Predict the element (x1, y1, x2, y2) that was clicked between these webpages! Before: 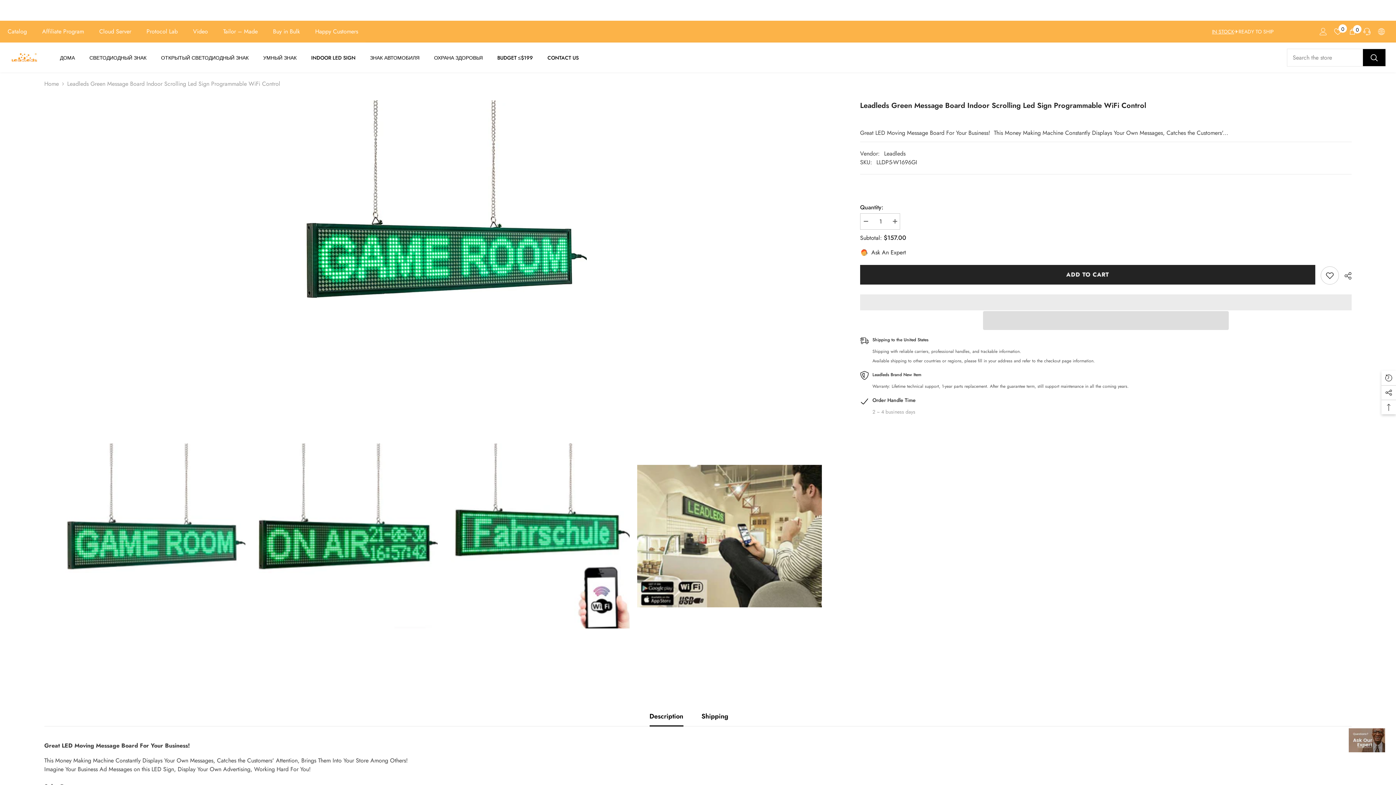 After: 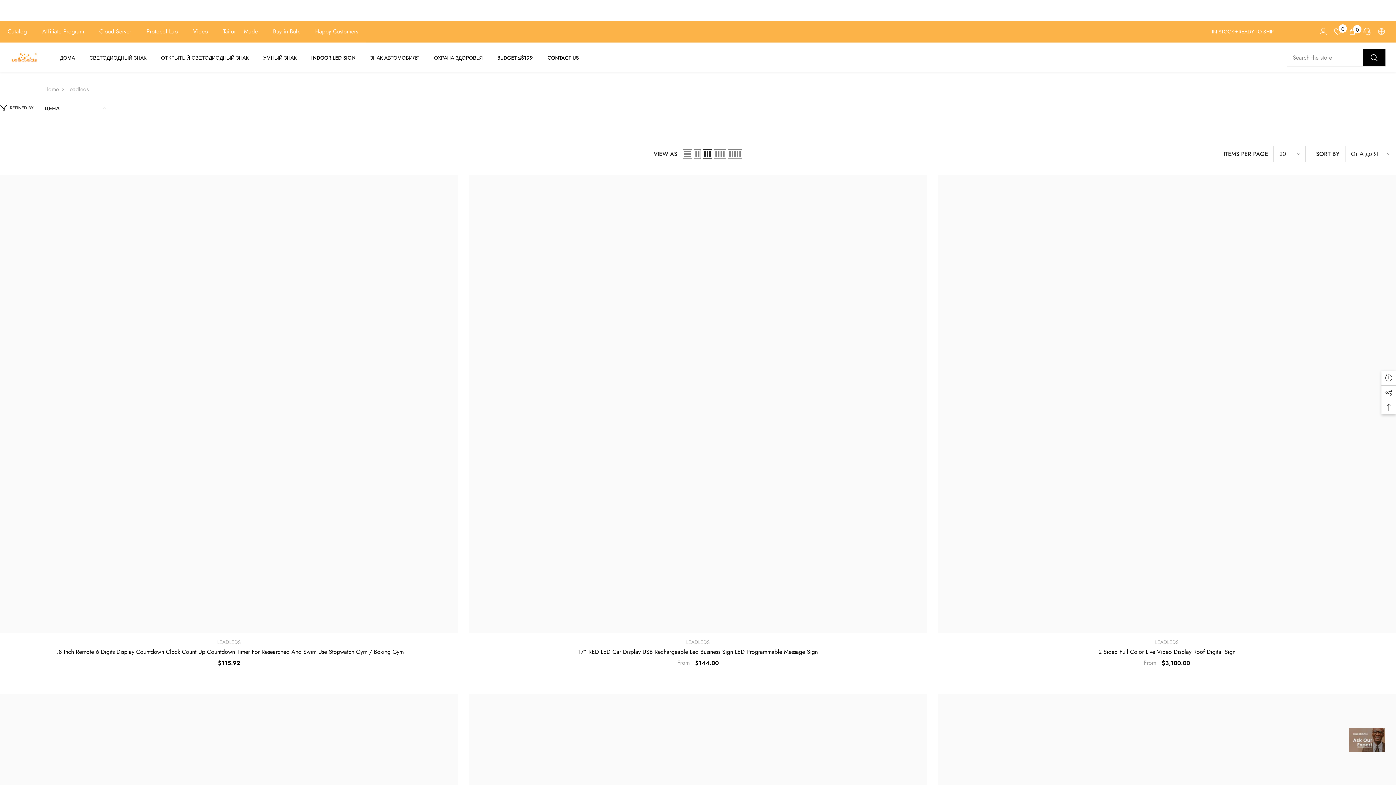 Action: label: Leadleds bbox: (884, 149, 905, 157)